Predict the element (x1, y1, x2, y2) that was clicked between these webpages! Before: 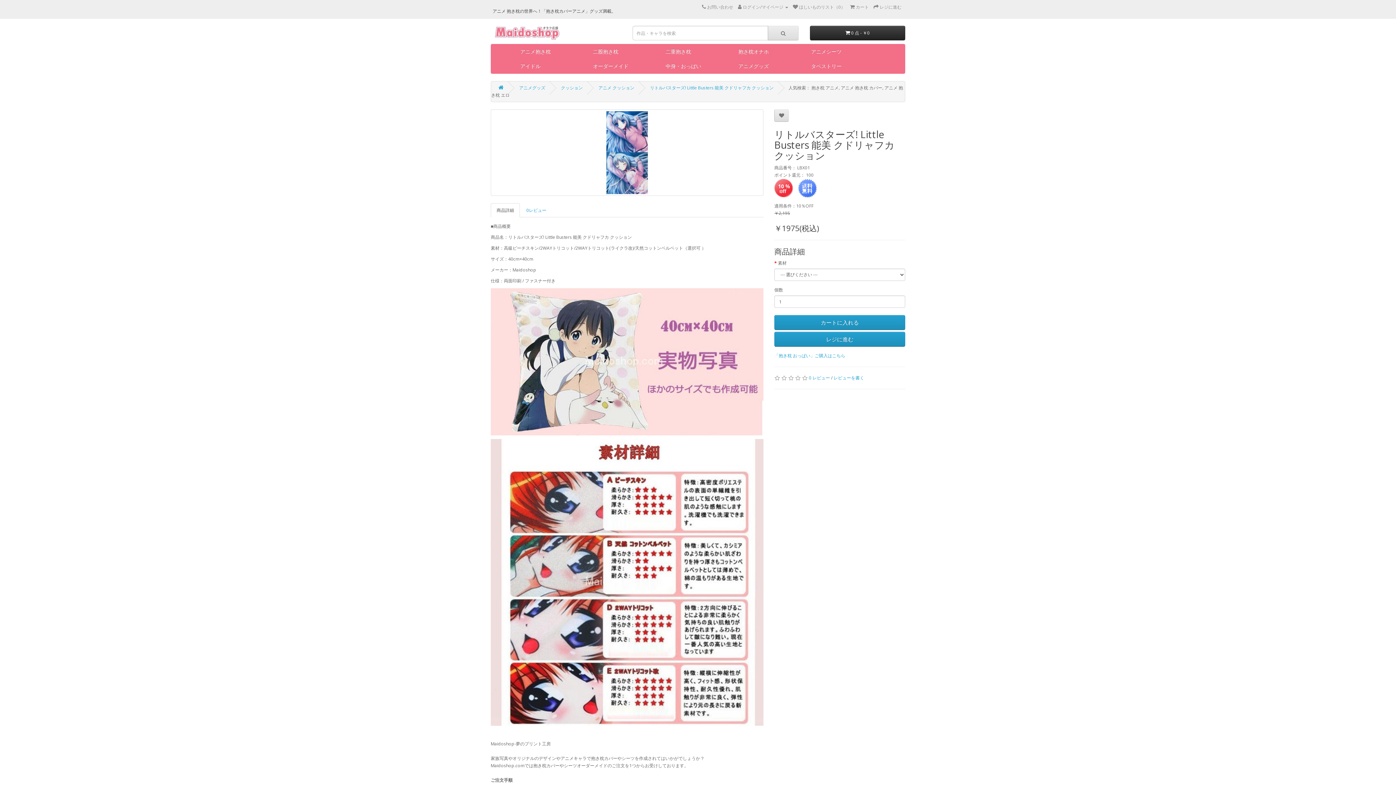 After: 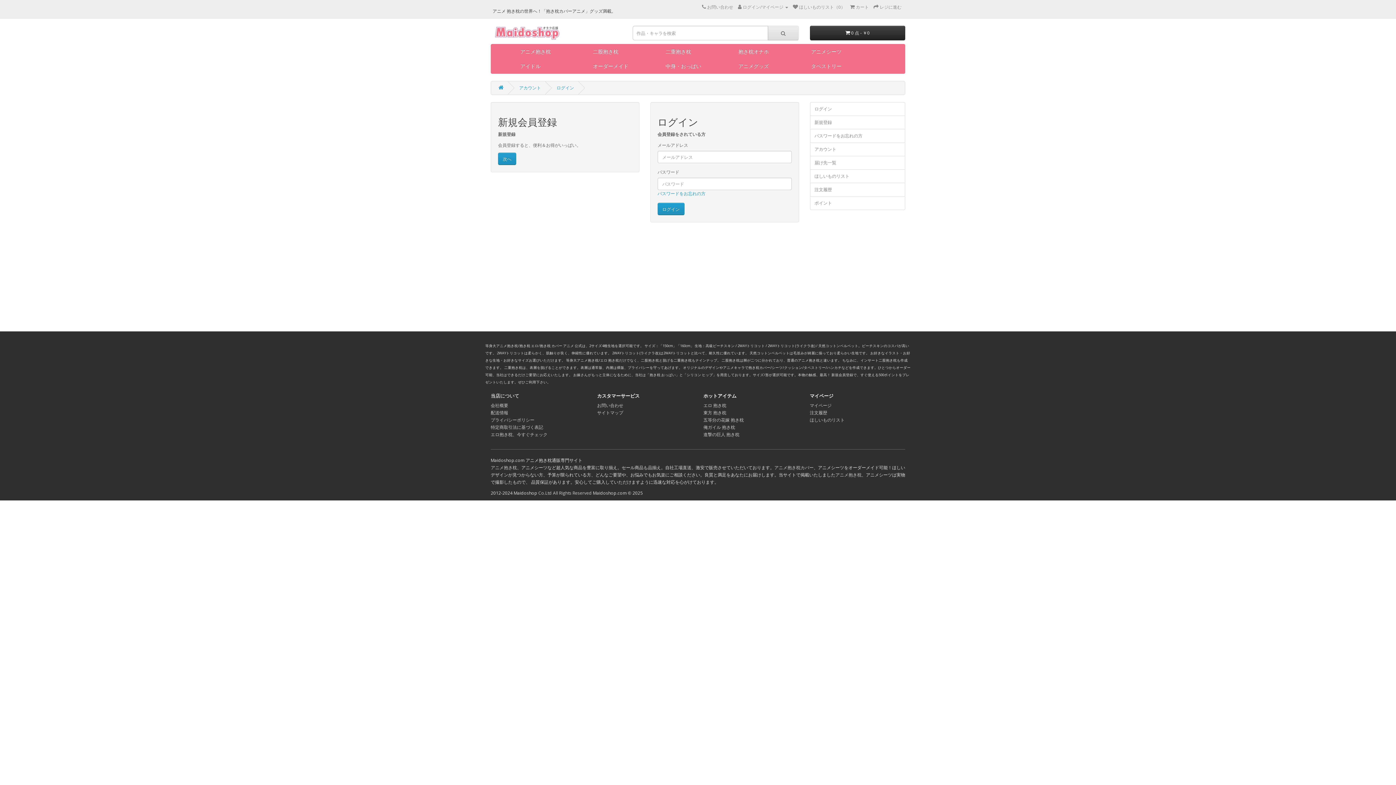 Action: bbox: (793, 4, 845, 10) label:  ほしいものリスト（0）